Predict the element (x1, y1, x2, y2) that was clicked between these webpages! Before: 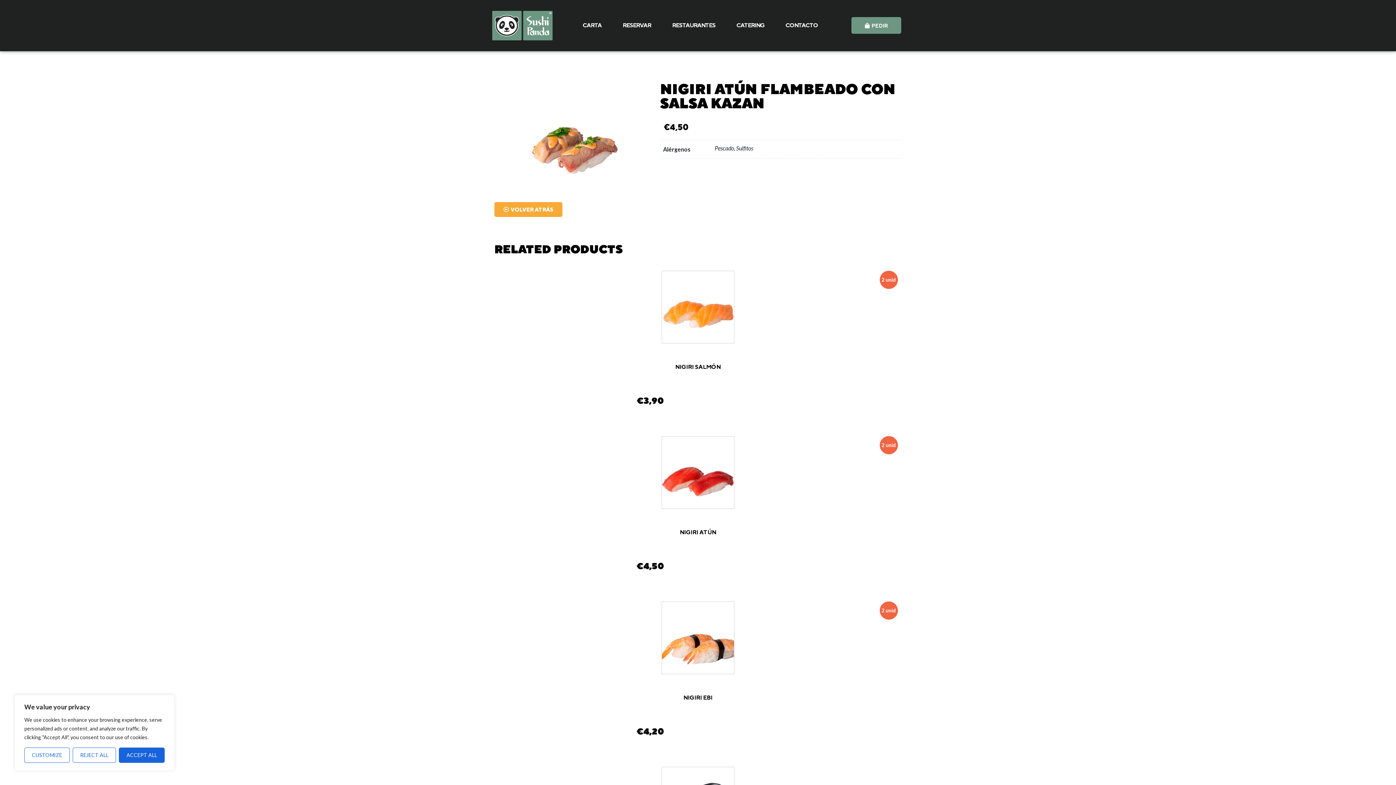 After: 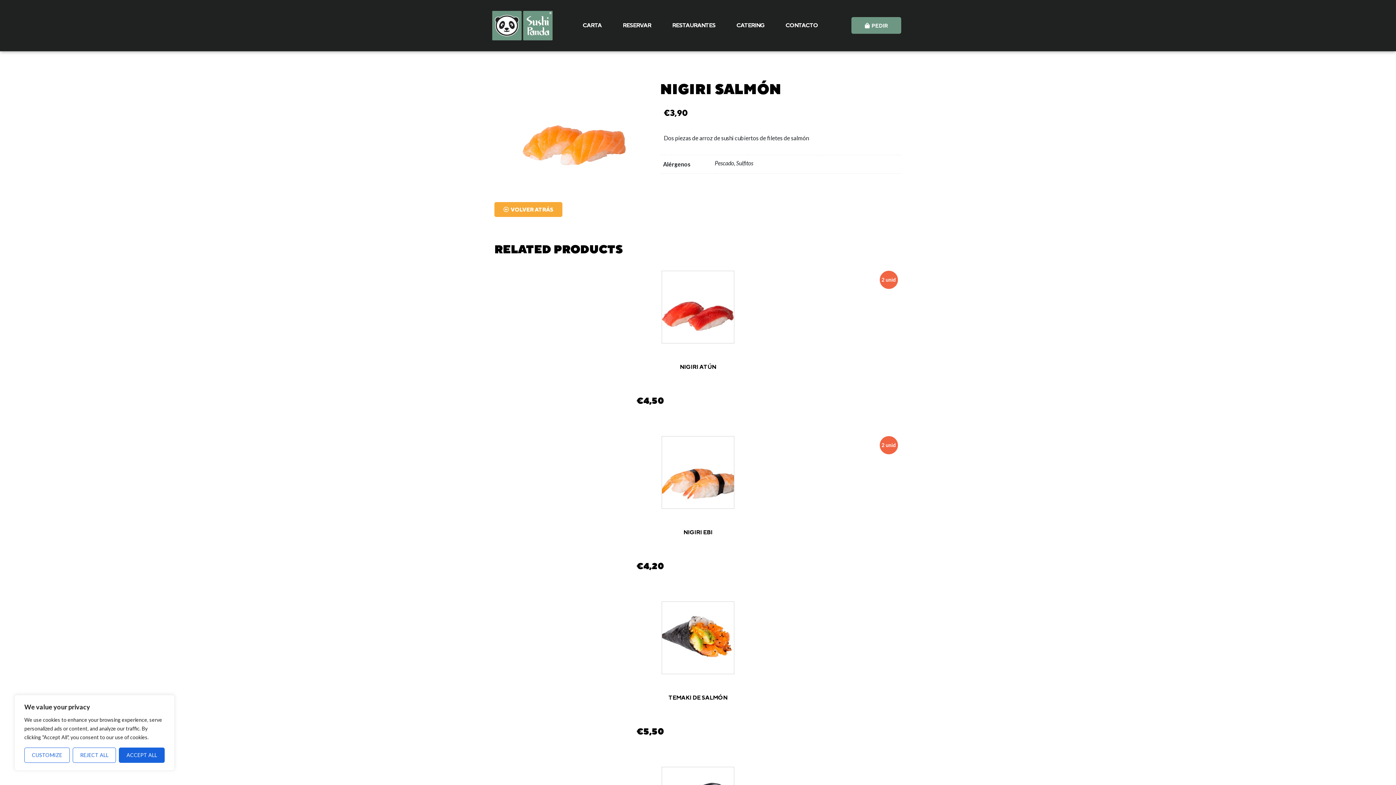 Action: bbox: (498, 271, 898, 411) label: 2 unid
NIGIRI SALMÓN
€3,90